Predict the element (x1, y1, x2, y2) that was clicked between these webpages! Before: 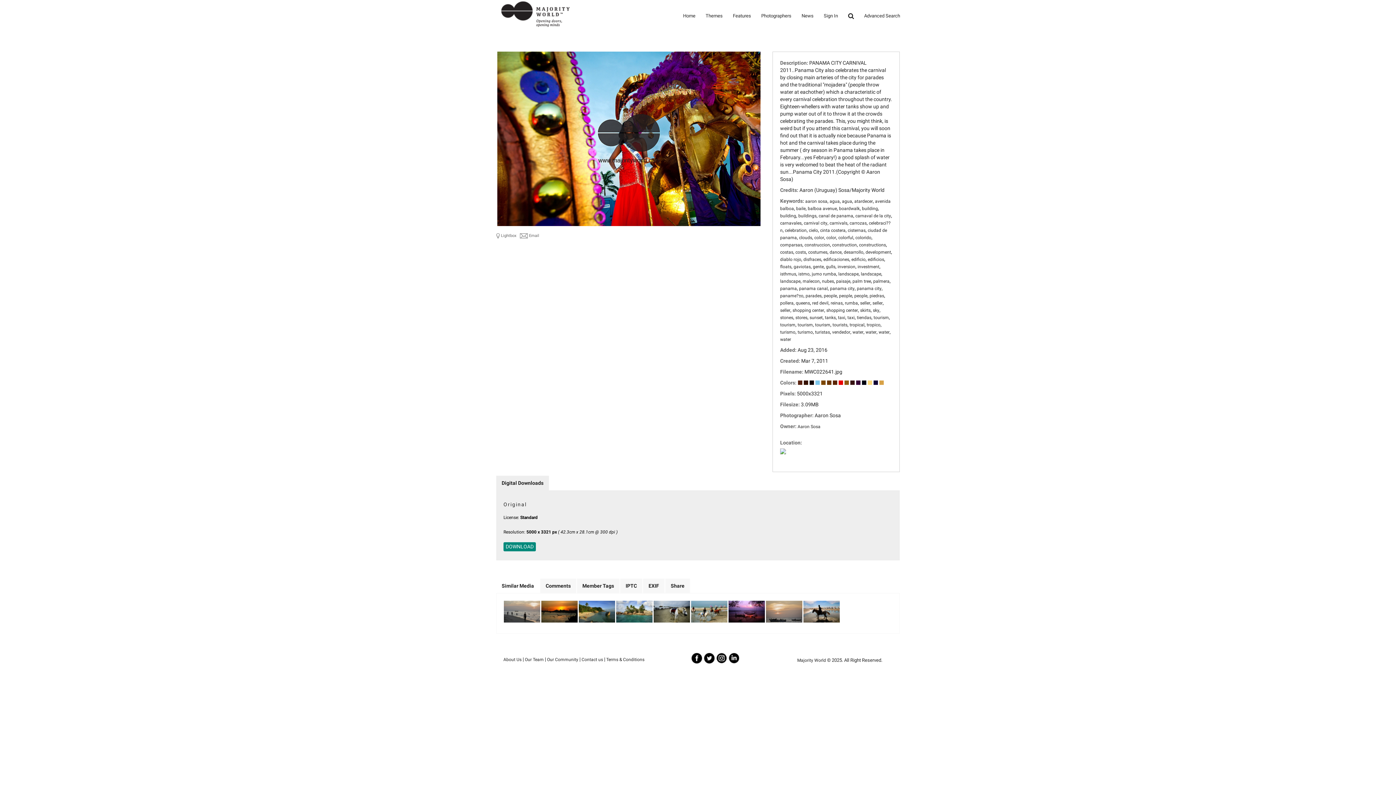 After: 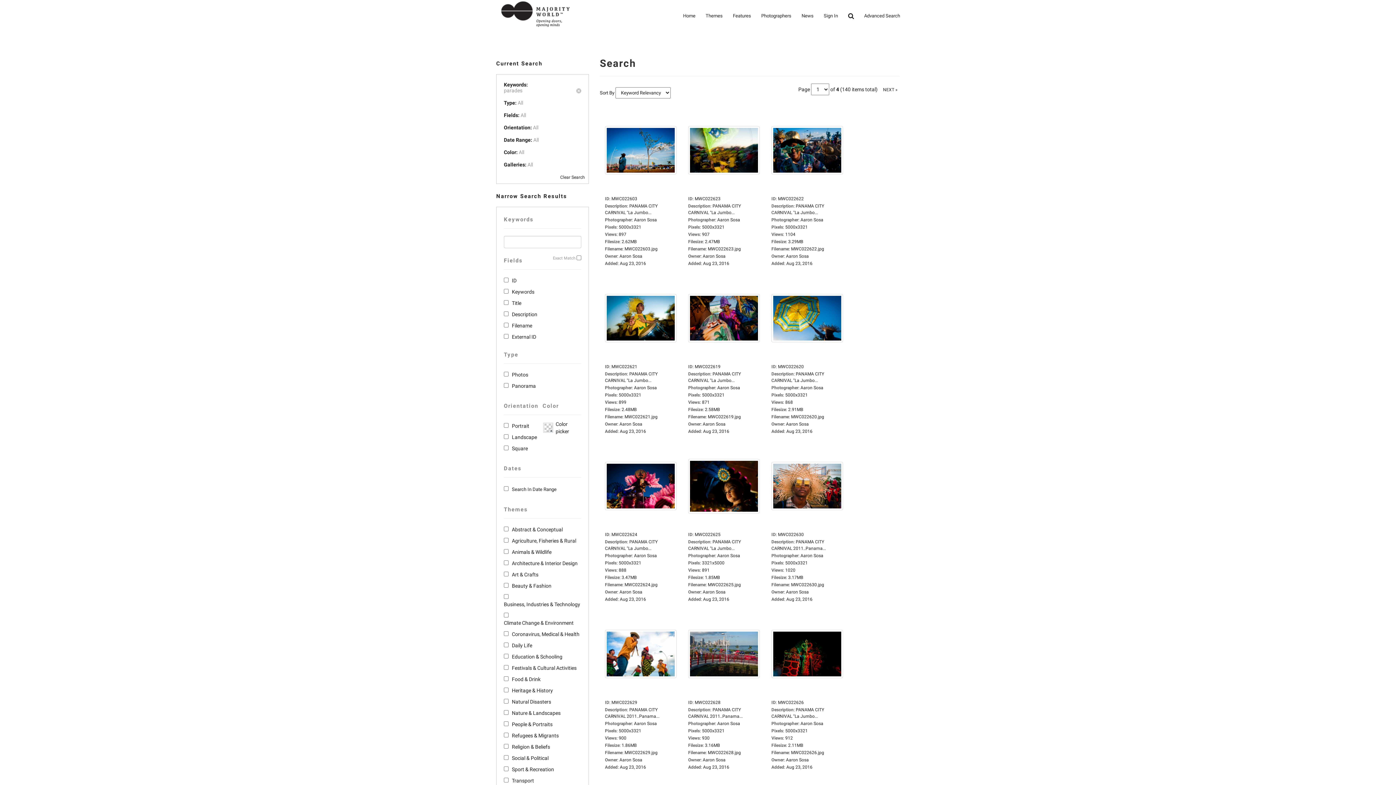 Action: bbox: (805, 293, 821, 298) label: parades